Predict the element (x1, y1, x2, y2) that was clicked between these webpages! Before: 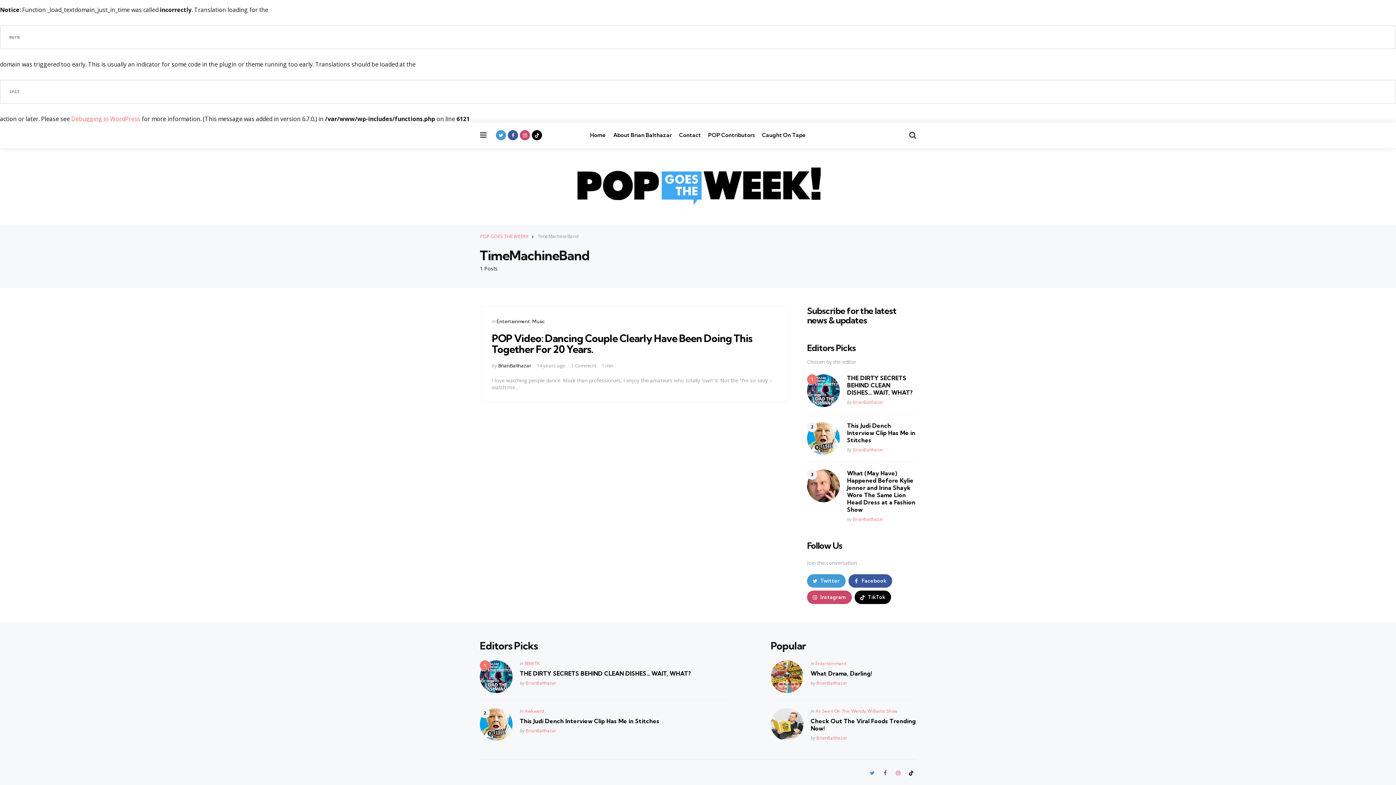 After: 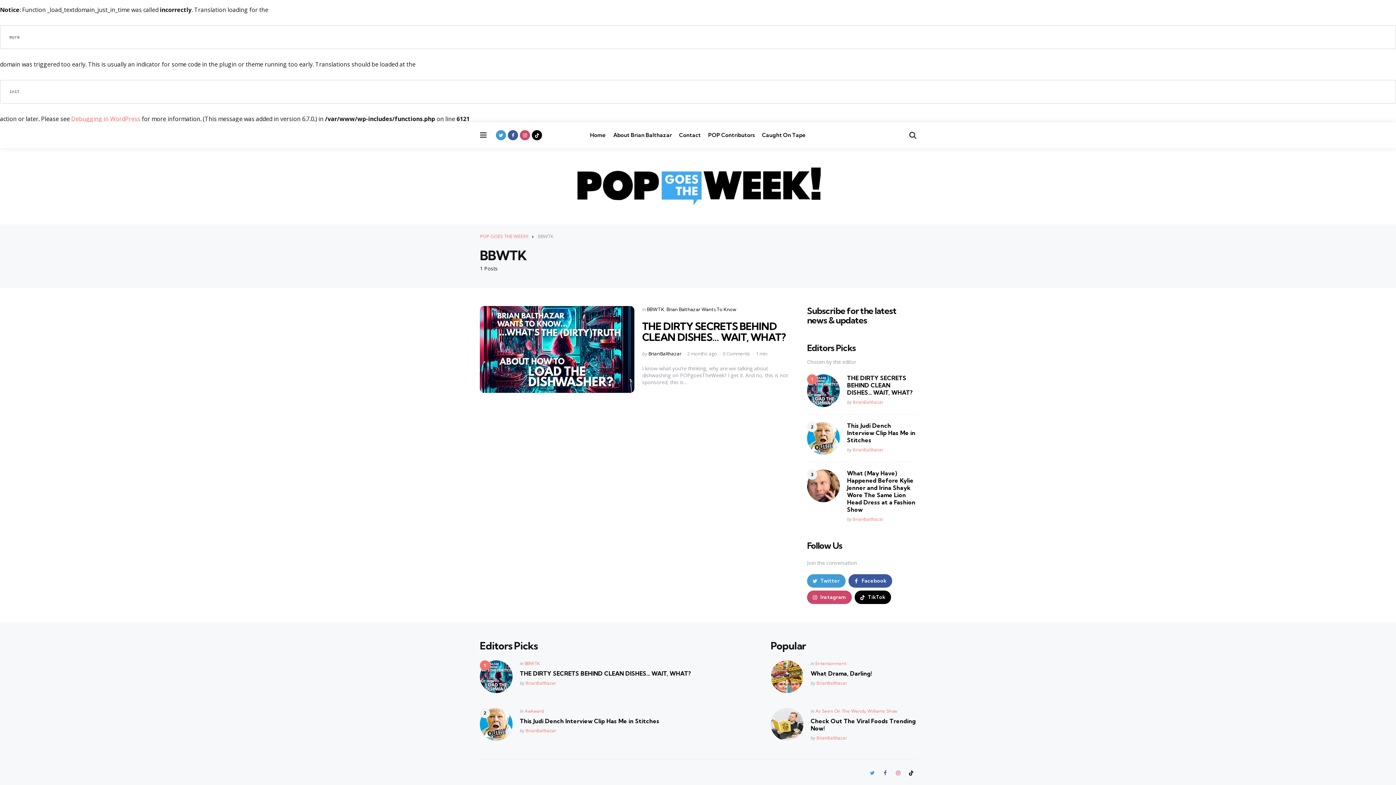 Action: bbox: (524, 660, 540, 667) label: BBWTK